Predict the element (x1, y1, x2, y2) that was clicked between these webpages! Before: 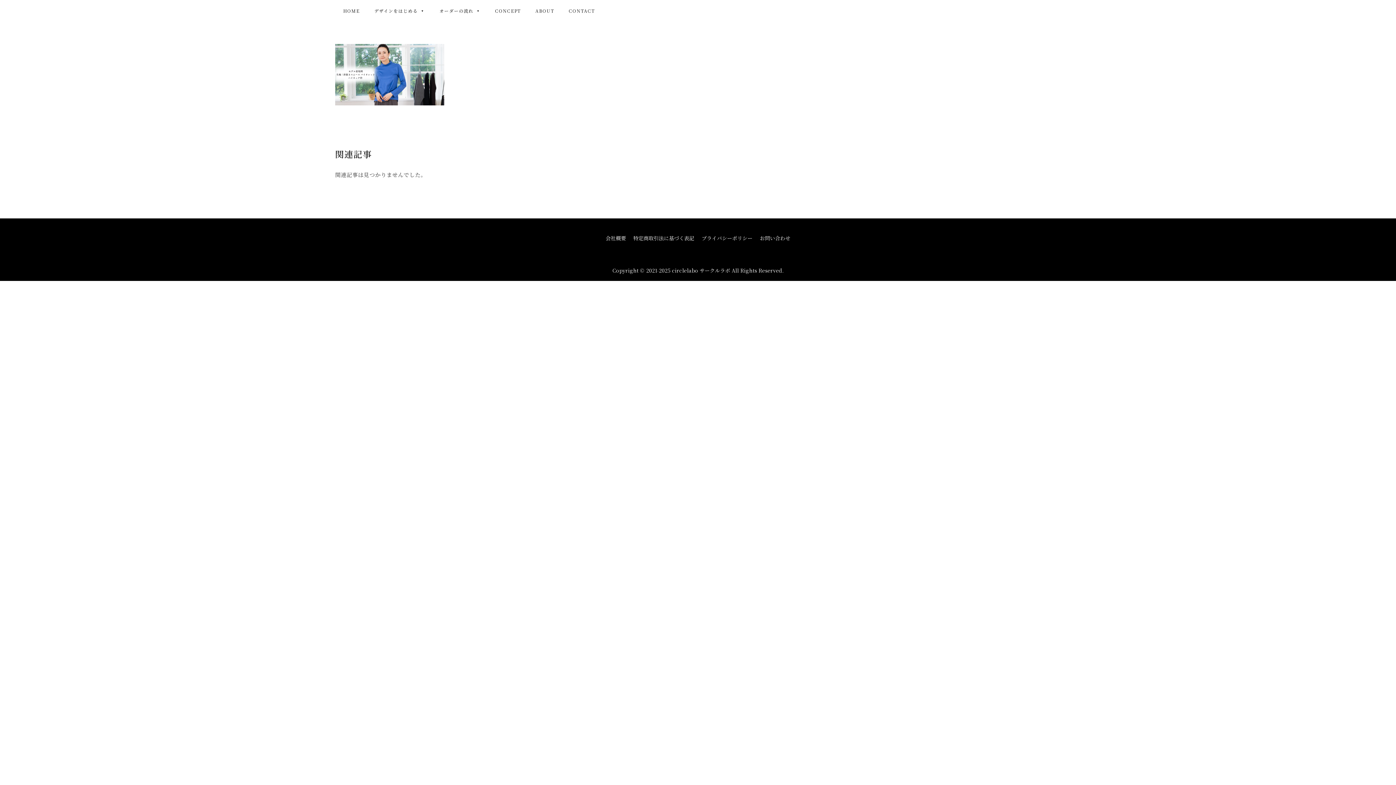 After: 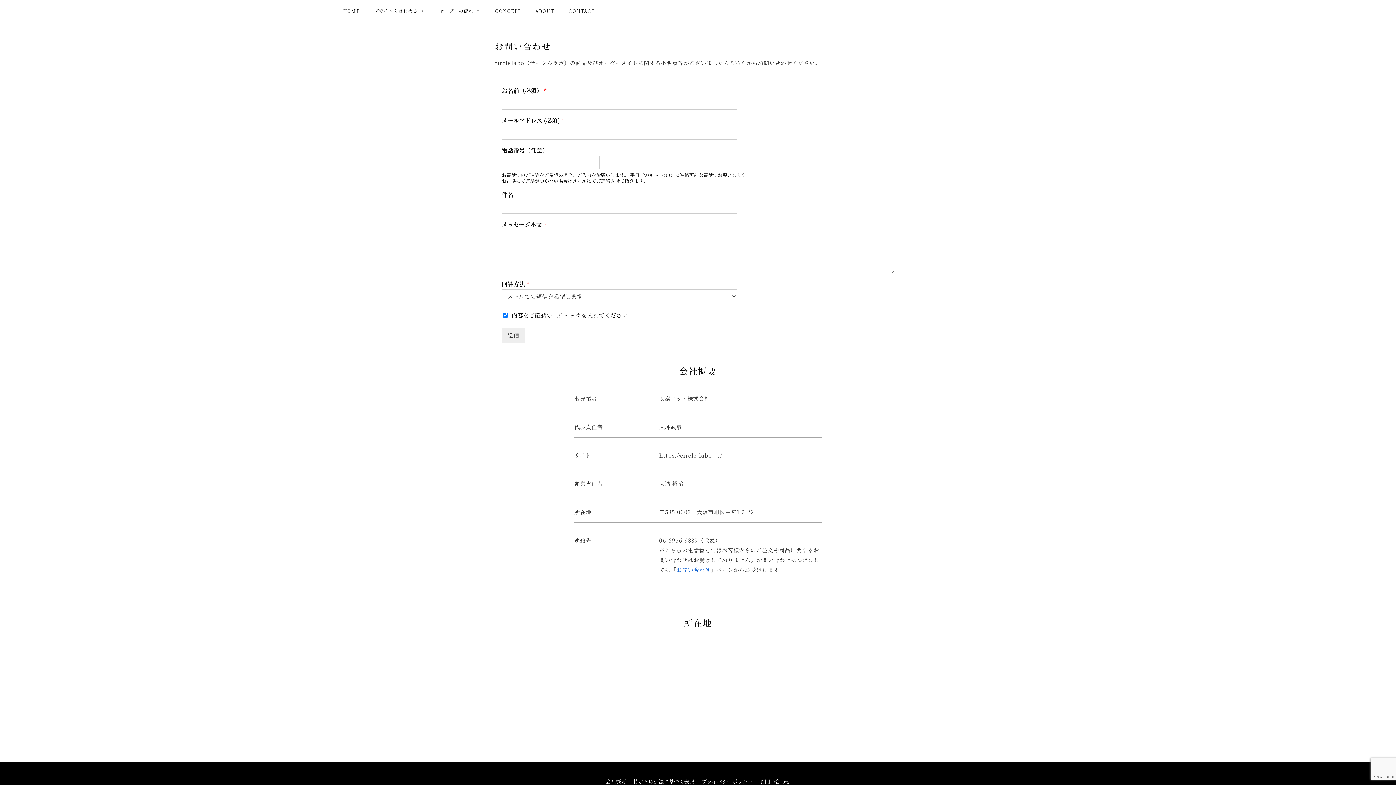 Action: bbox: (561, 0, 602, 21) label: CONTACT